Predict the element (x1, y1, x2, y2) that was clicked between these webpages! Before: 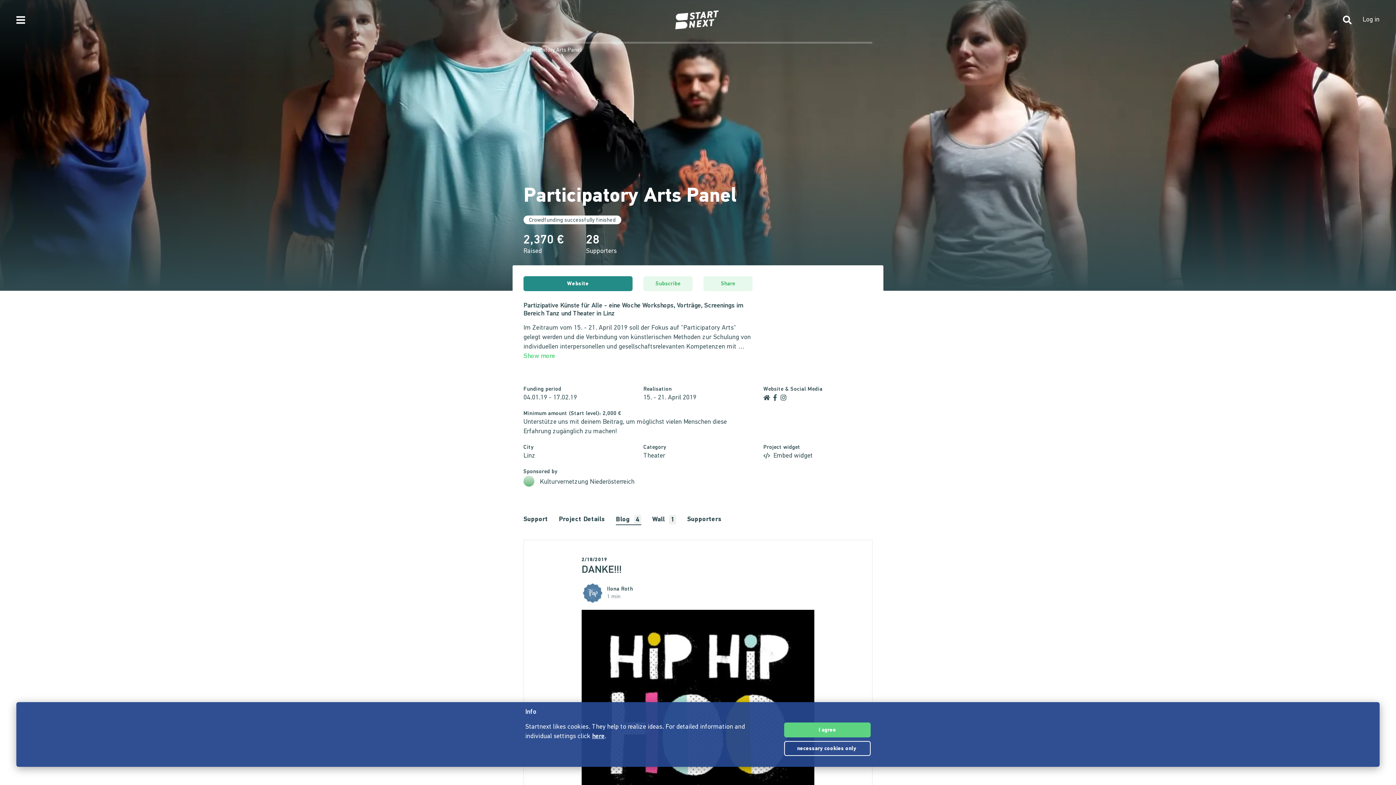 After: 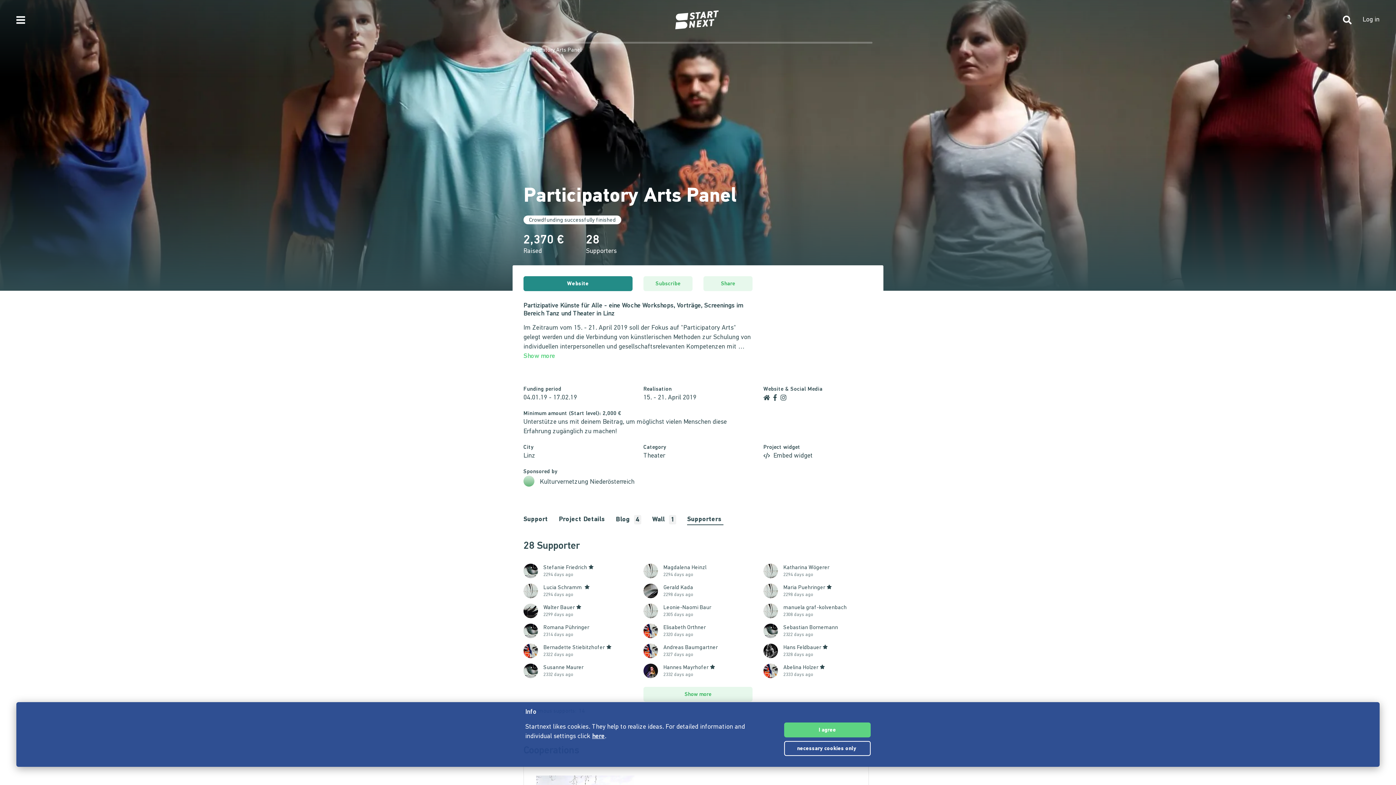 Action: label: Supporters  bbox: (687, 515, 723, 525)